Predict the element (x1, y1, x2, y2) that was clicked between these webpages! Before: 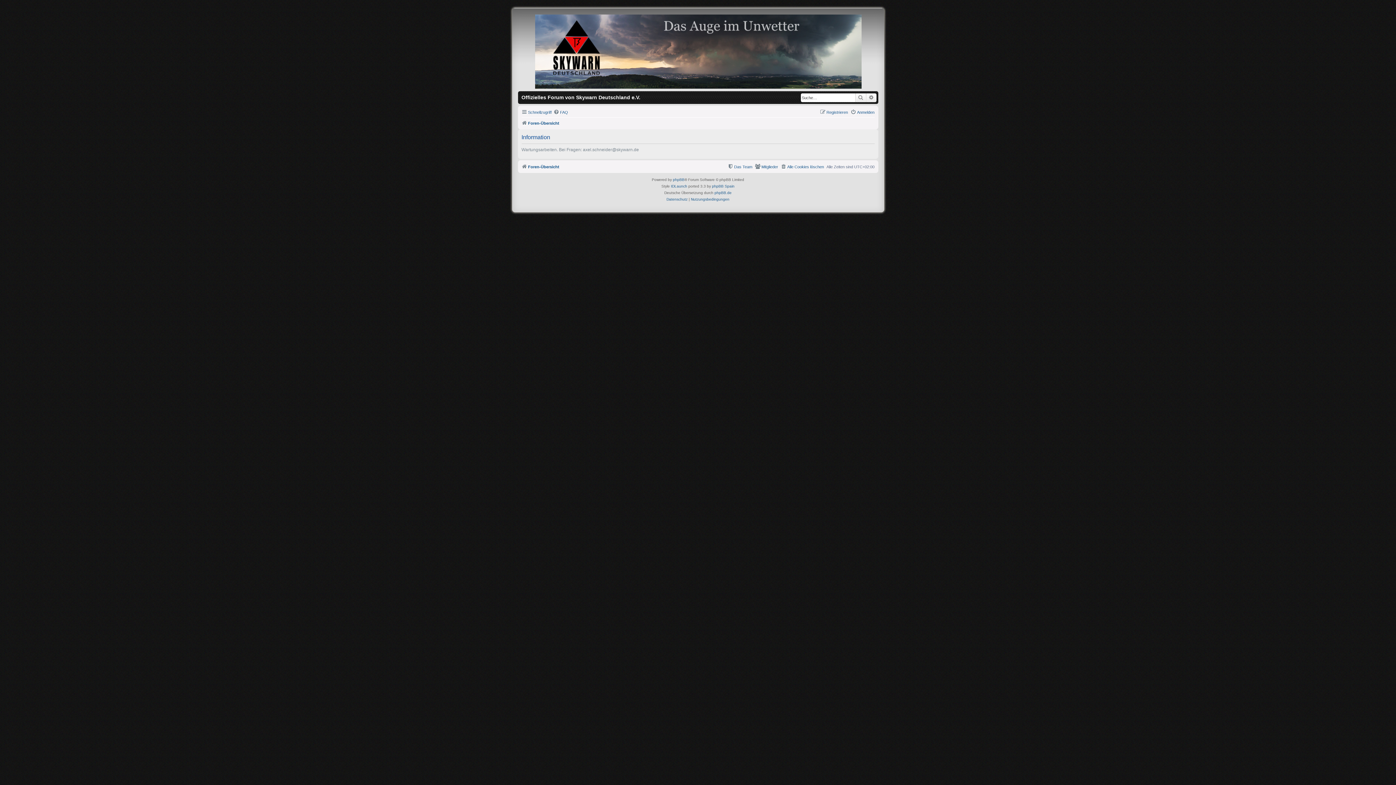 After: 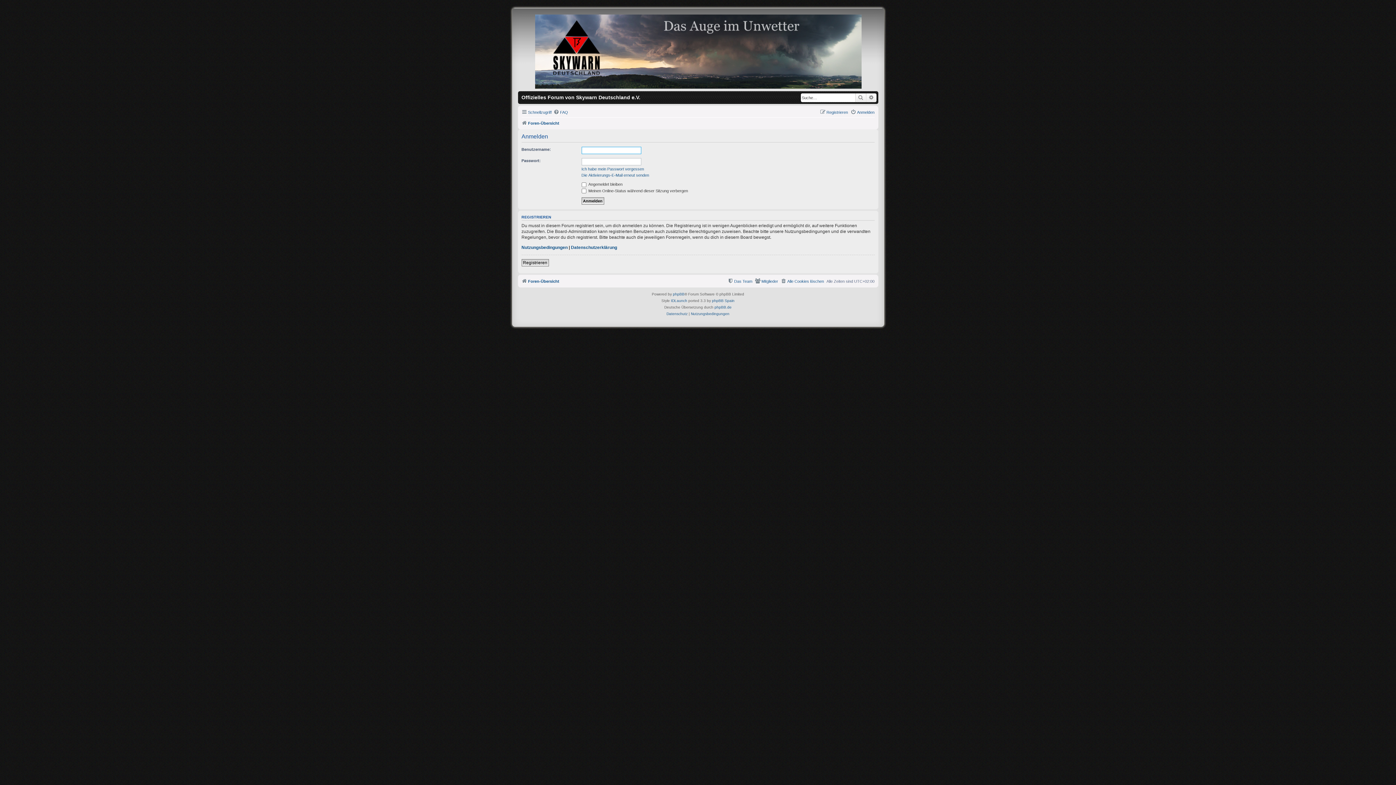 Action: label: Anmelden bbox: (850, 108, 874, 116)